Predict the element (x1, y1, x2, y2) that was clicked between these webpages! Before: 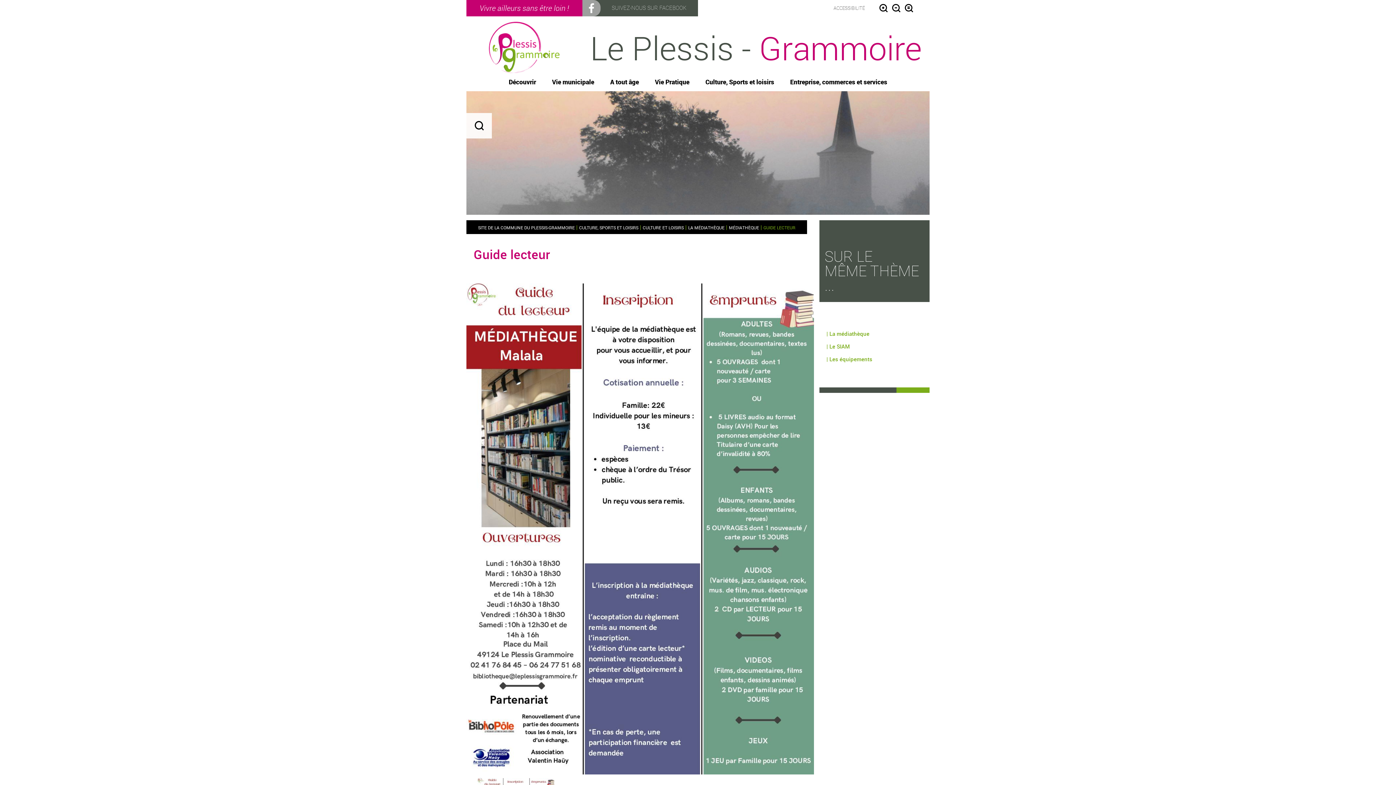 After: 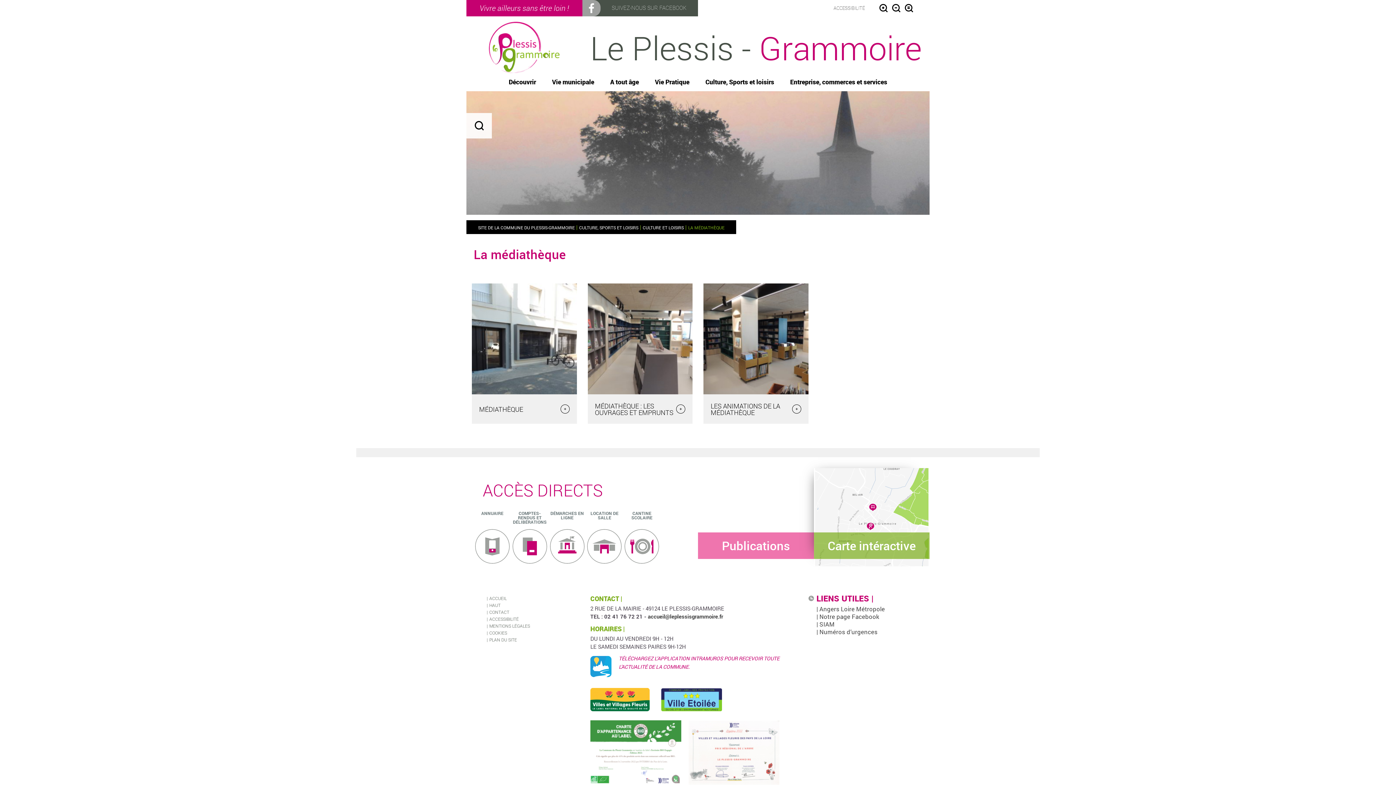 Action: bbox: (826, 330, 869, 337) label: | La médiathèque